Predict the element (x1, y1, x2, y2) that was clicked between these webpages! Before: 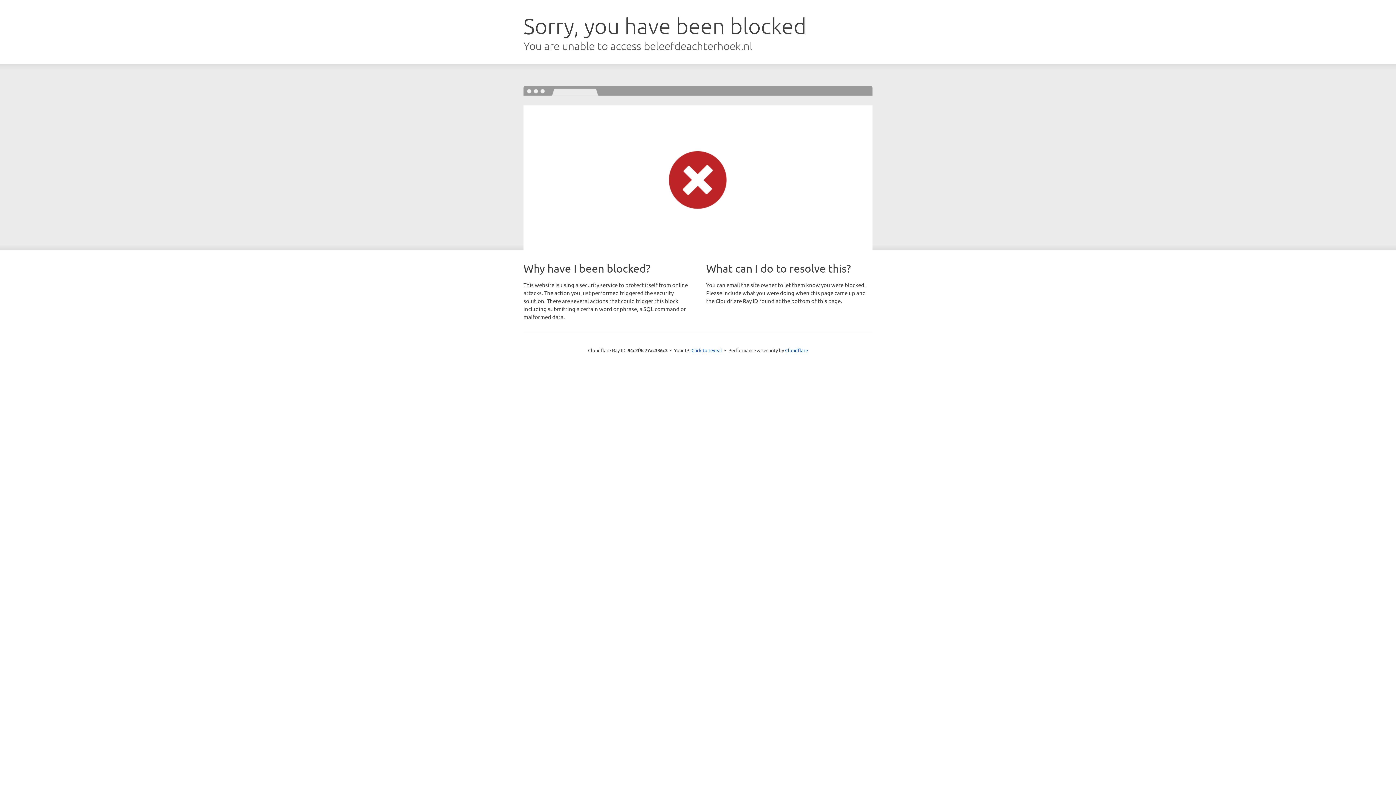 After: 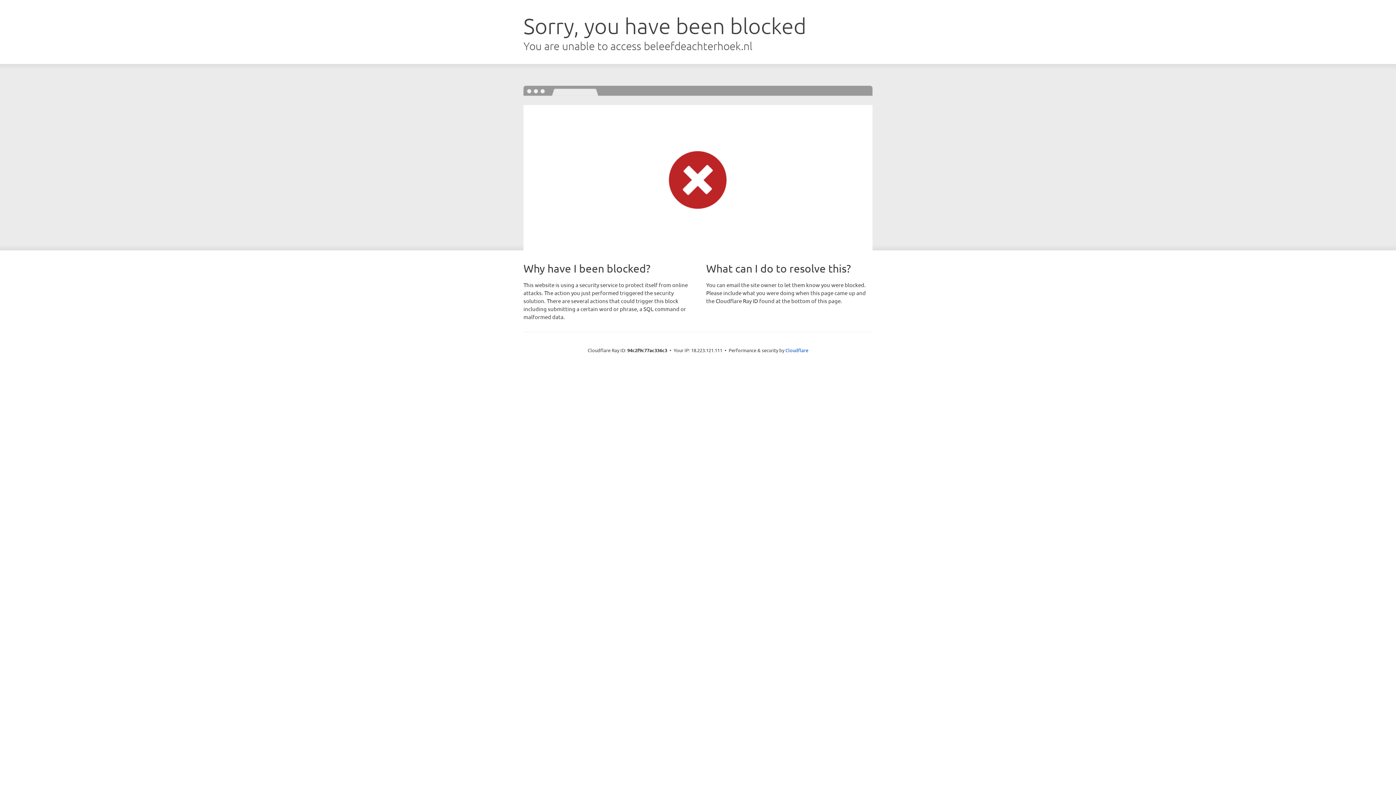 Action: label: Click to reveal bbox: (691, 346, 722, 353)